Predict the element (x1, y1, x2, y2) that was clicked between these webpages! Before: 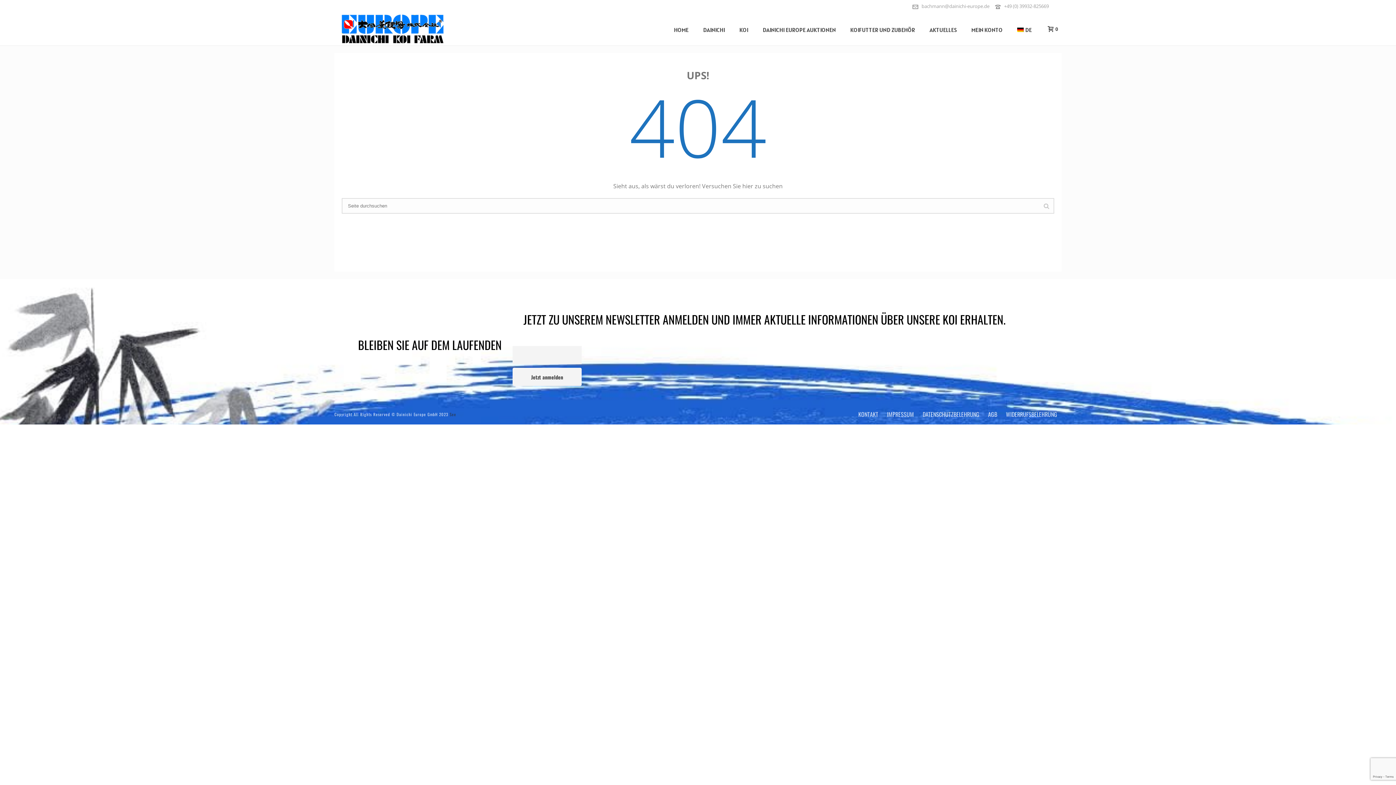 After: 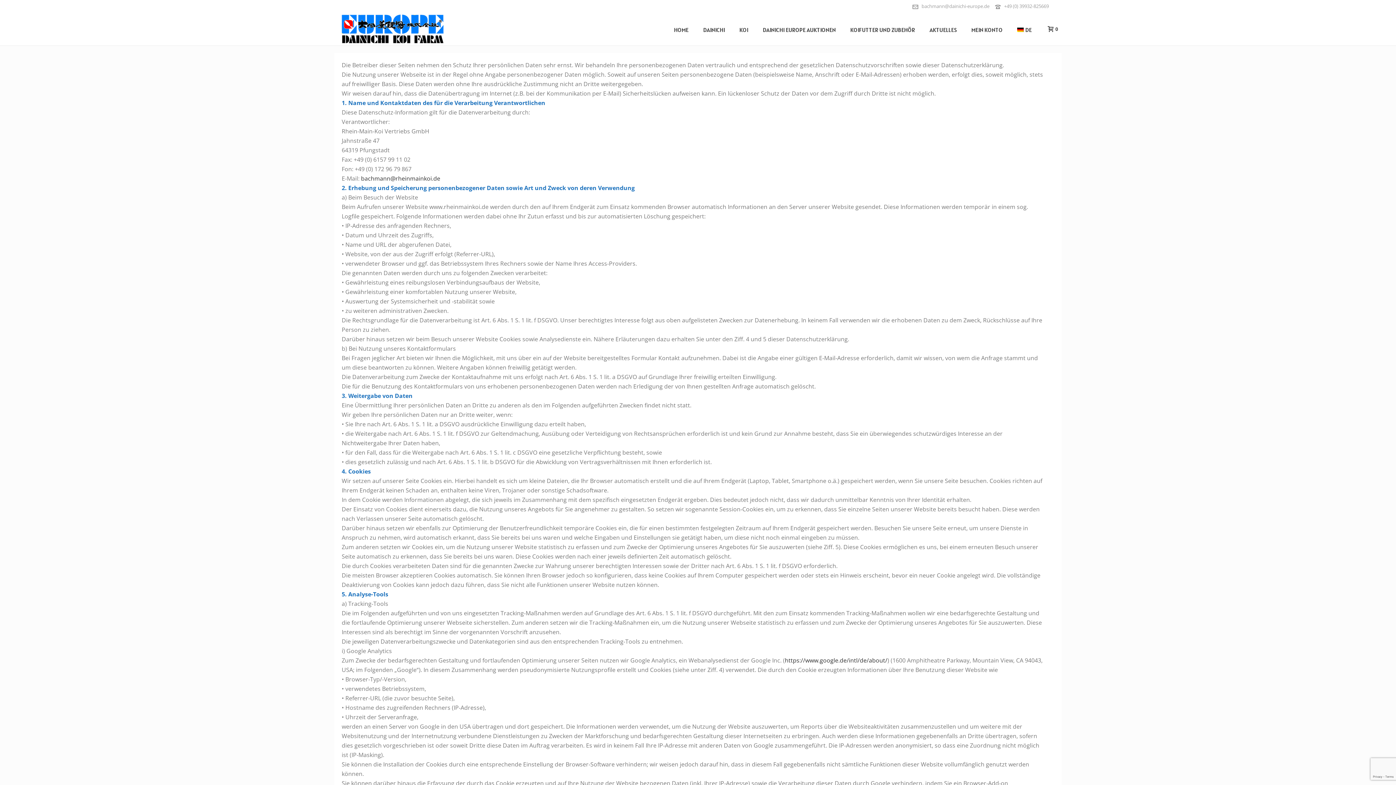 Action: bbox: (922, 411, 979, 417) label: DATENSCHUTZBELEHRUNG